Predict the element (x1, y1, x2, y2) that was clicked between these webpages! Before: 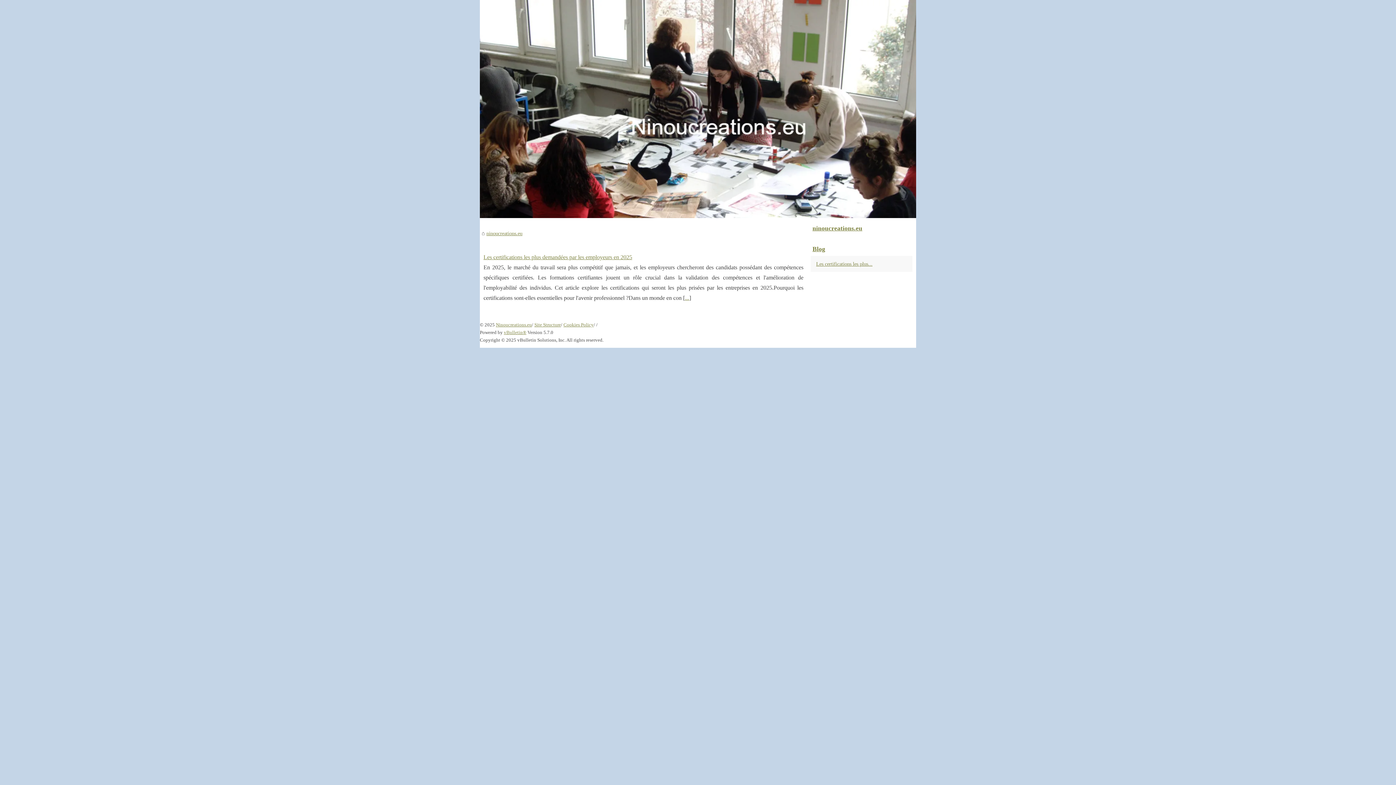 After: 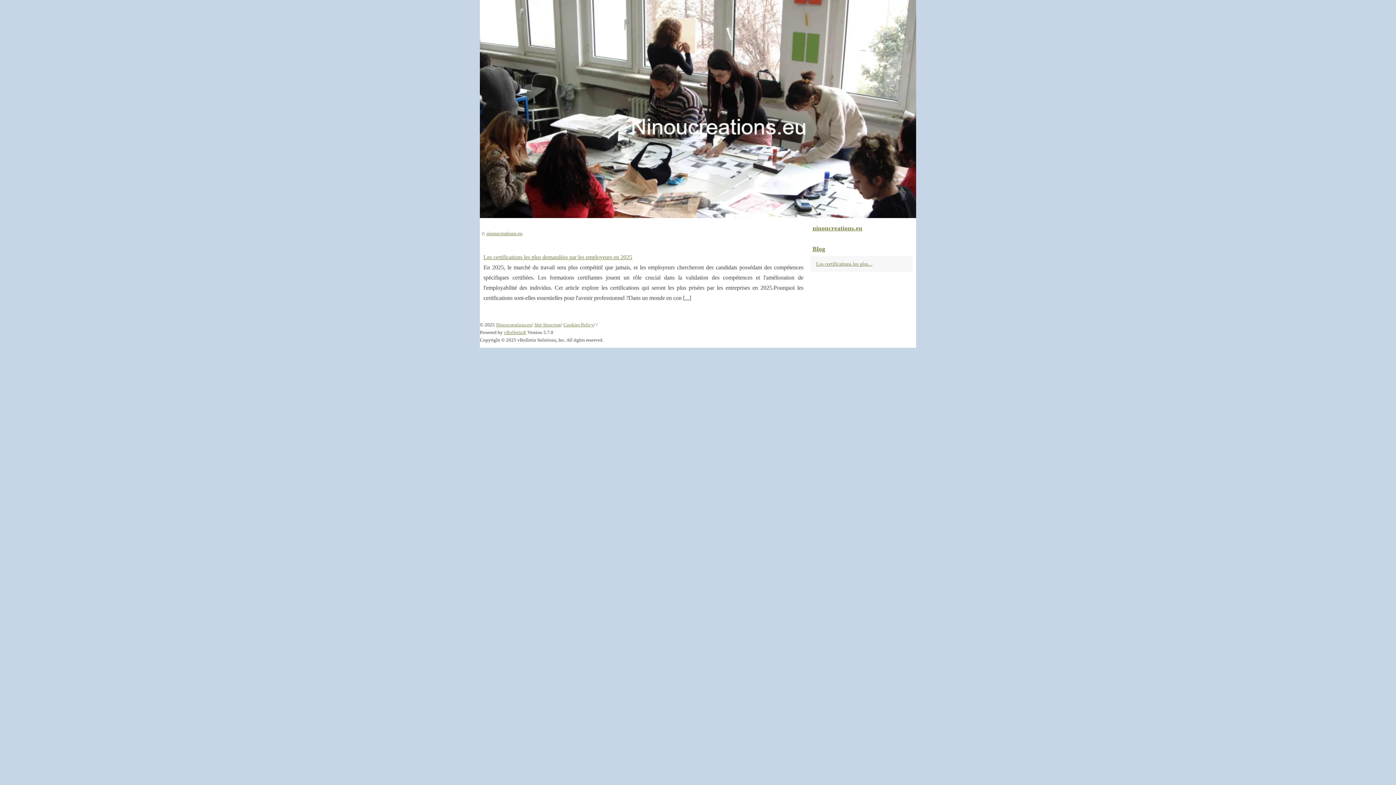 Action: bbox: (810, 221, 912, 235) label: ninoucreations.eu